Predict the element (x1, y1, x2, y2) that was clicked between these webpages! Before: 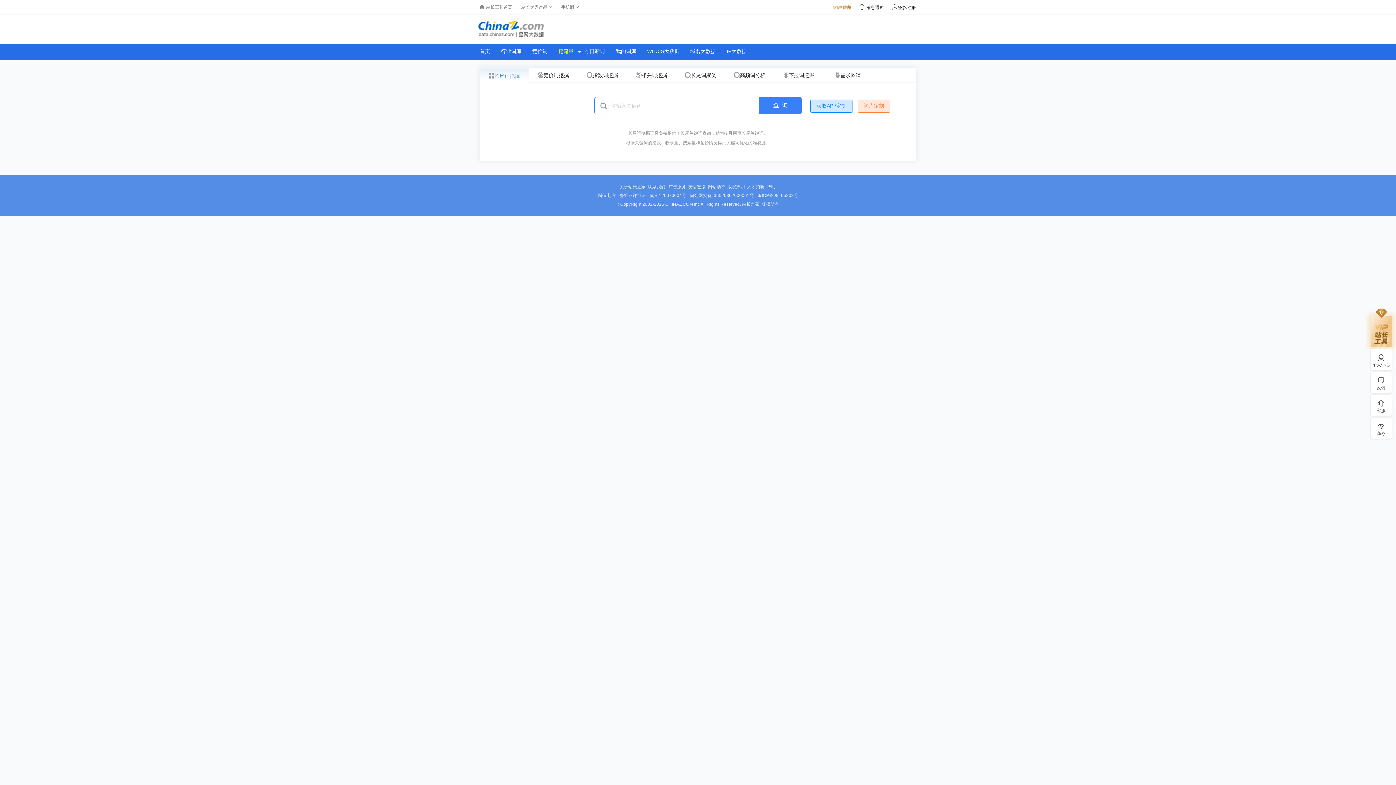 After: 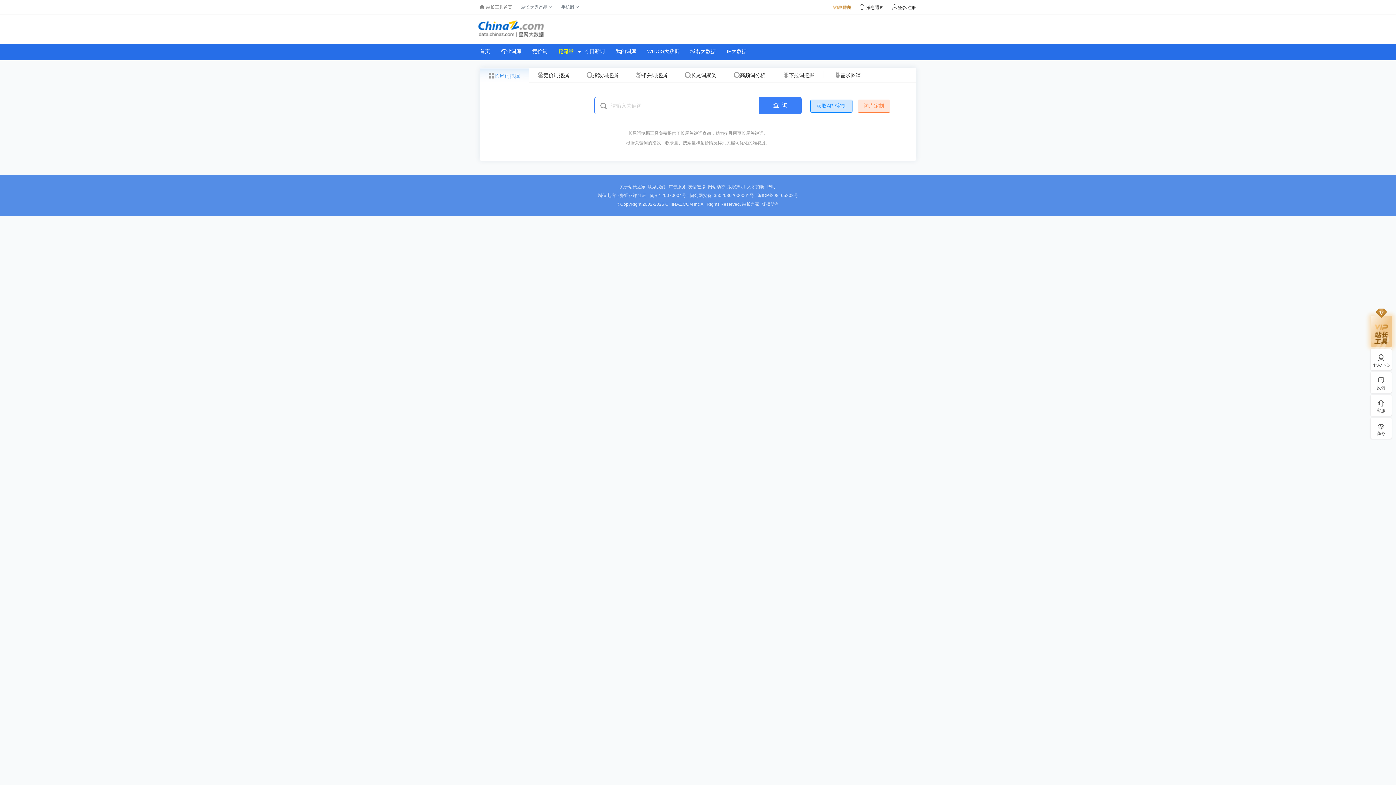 Action: bbox: (648, 184, 666, 189) label: 联系我们 